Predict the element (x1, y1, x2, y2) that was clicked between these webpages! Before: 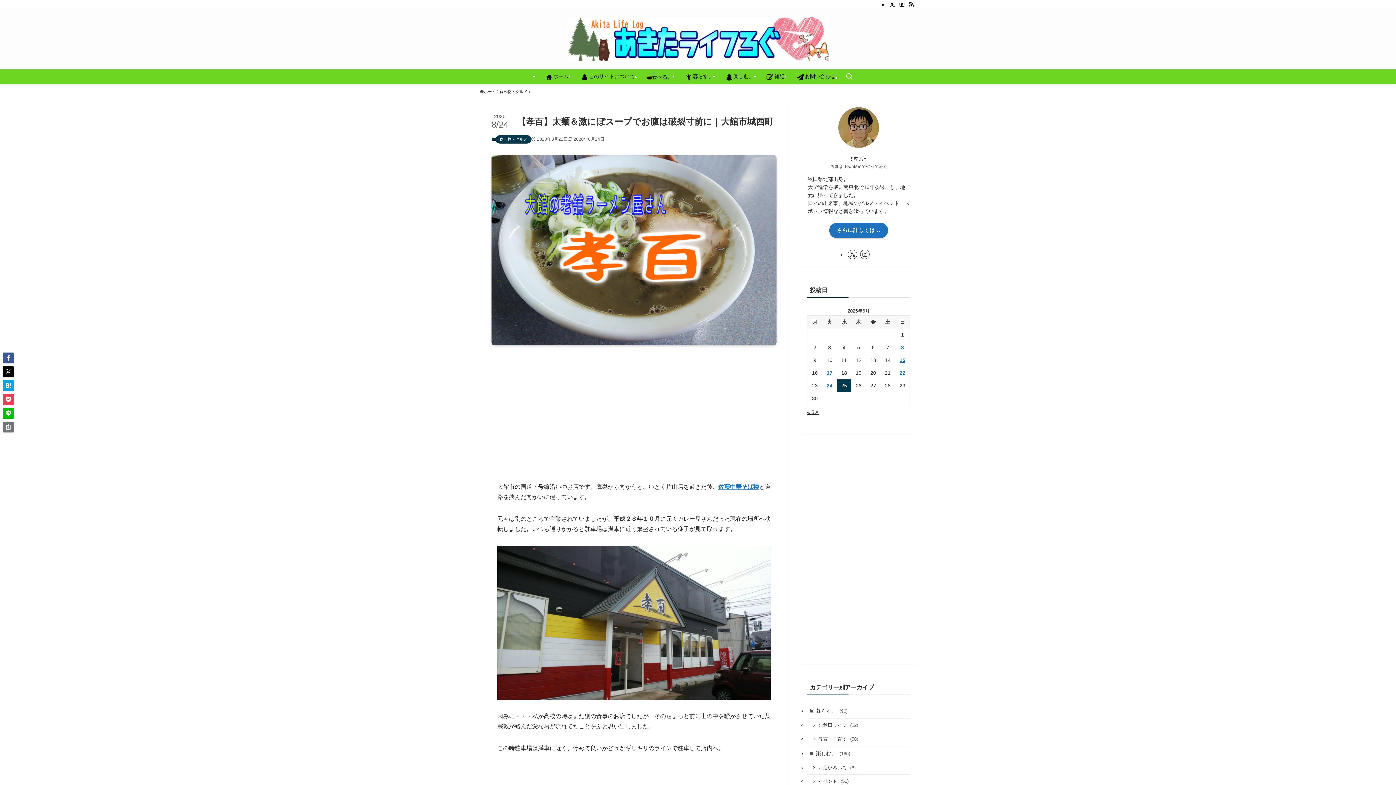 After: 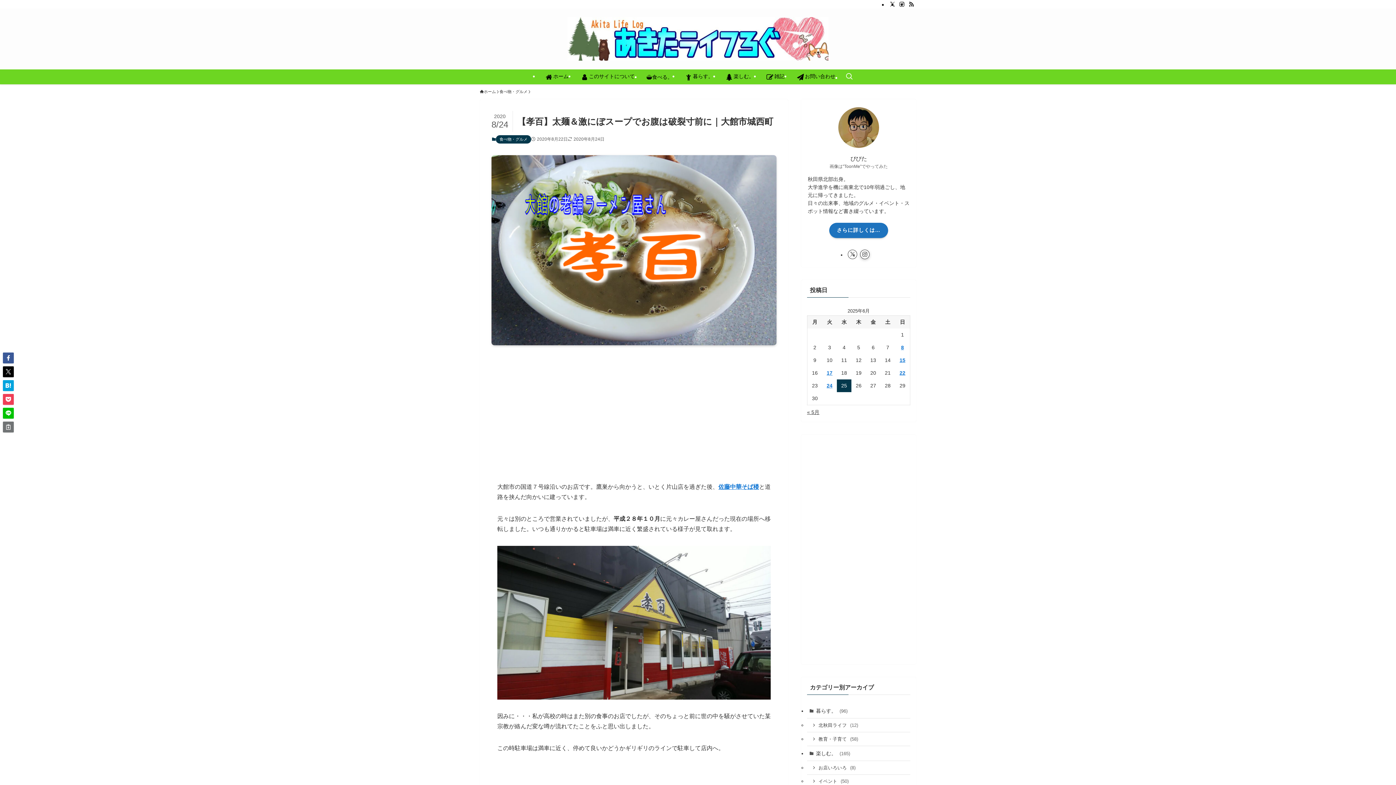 Action: label: instagram bbox: (860, 249, 869, 259)